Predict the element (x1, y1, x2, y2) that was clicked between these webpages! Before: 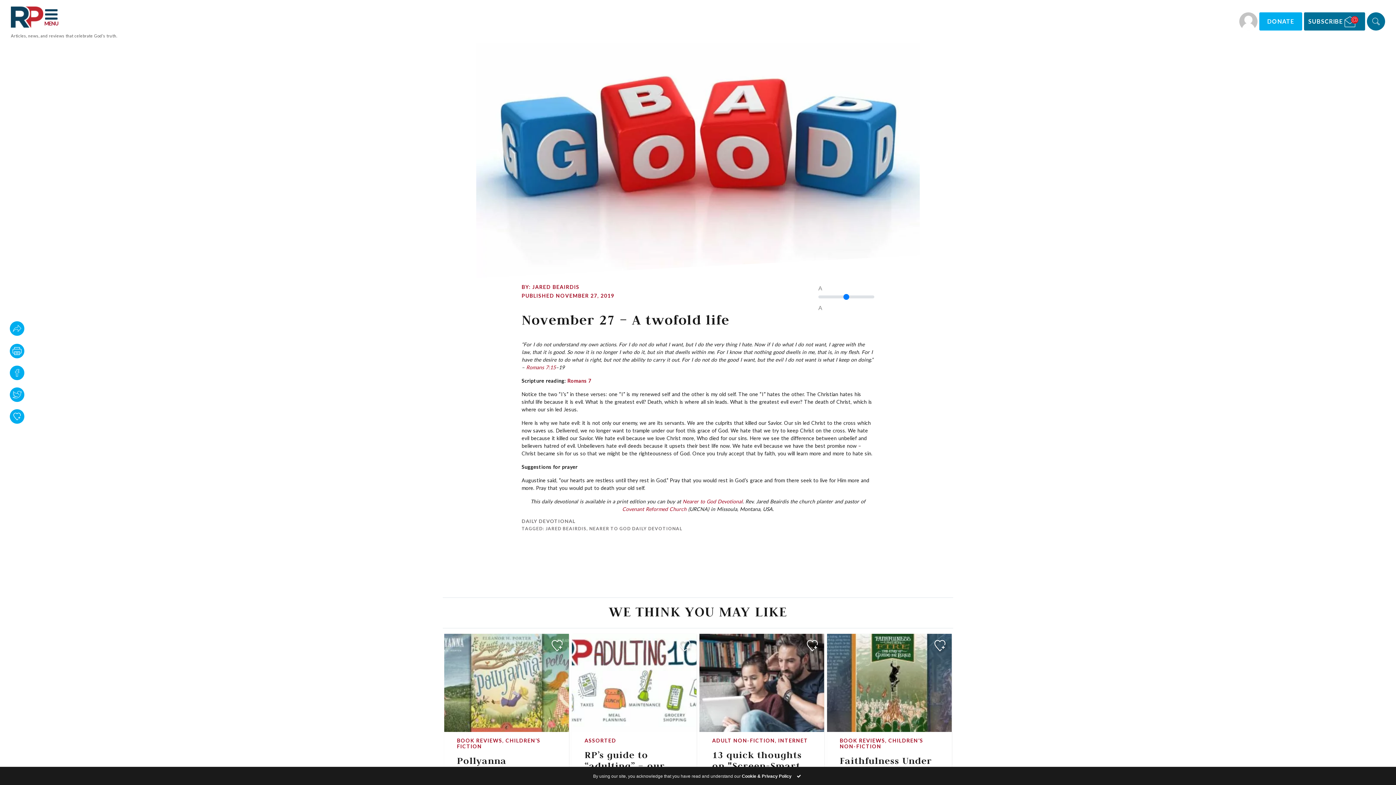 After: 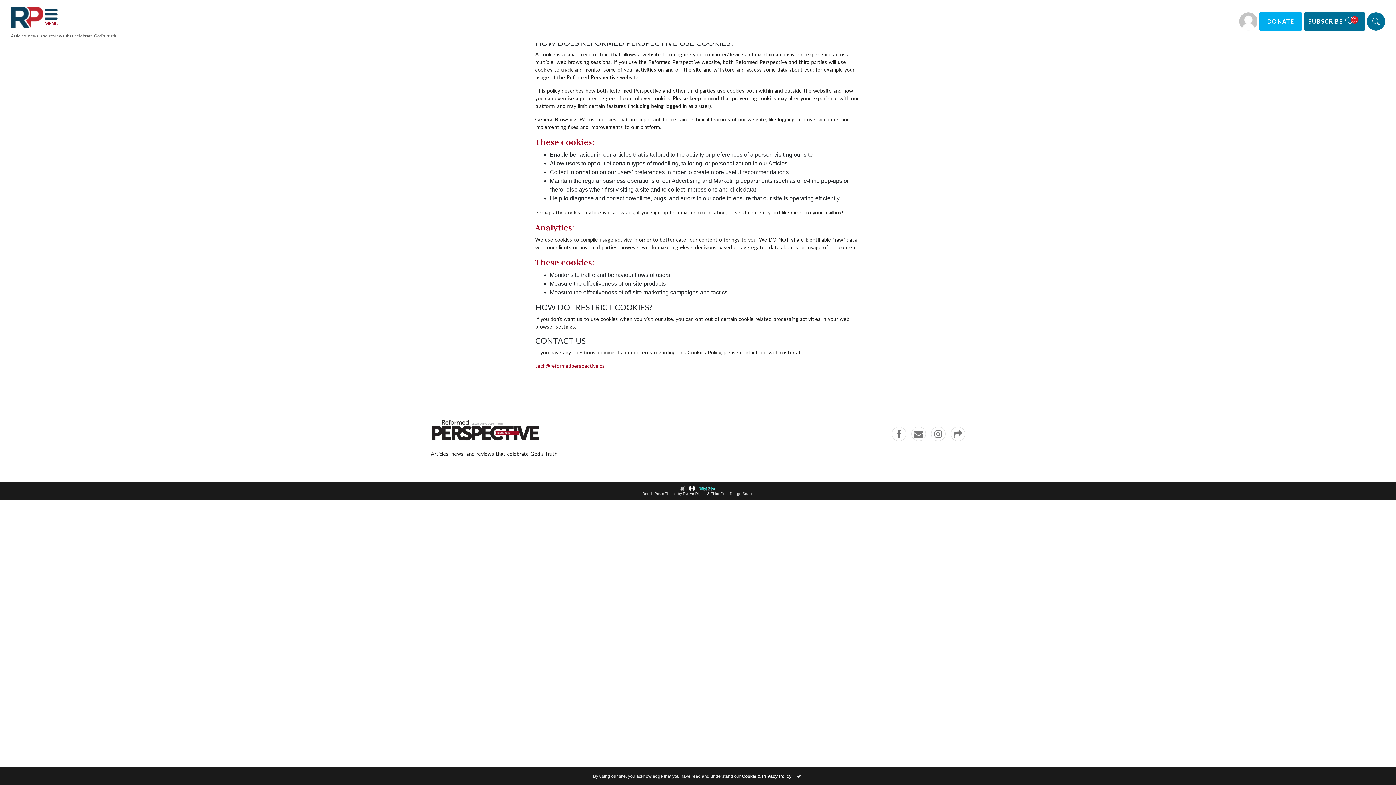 Action: bbox: (742, 774, 791, 779) label: Cookie & Privacy Policy